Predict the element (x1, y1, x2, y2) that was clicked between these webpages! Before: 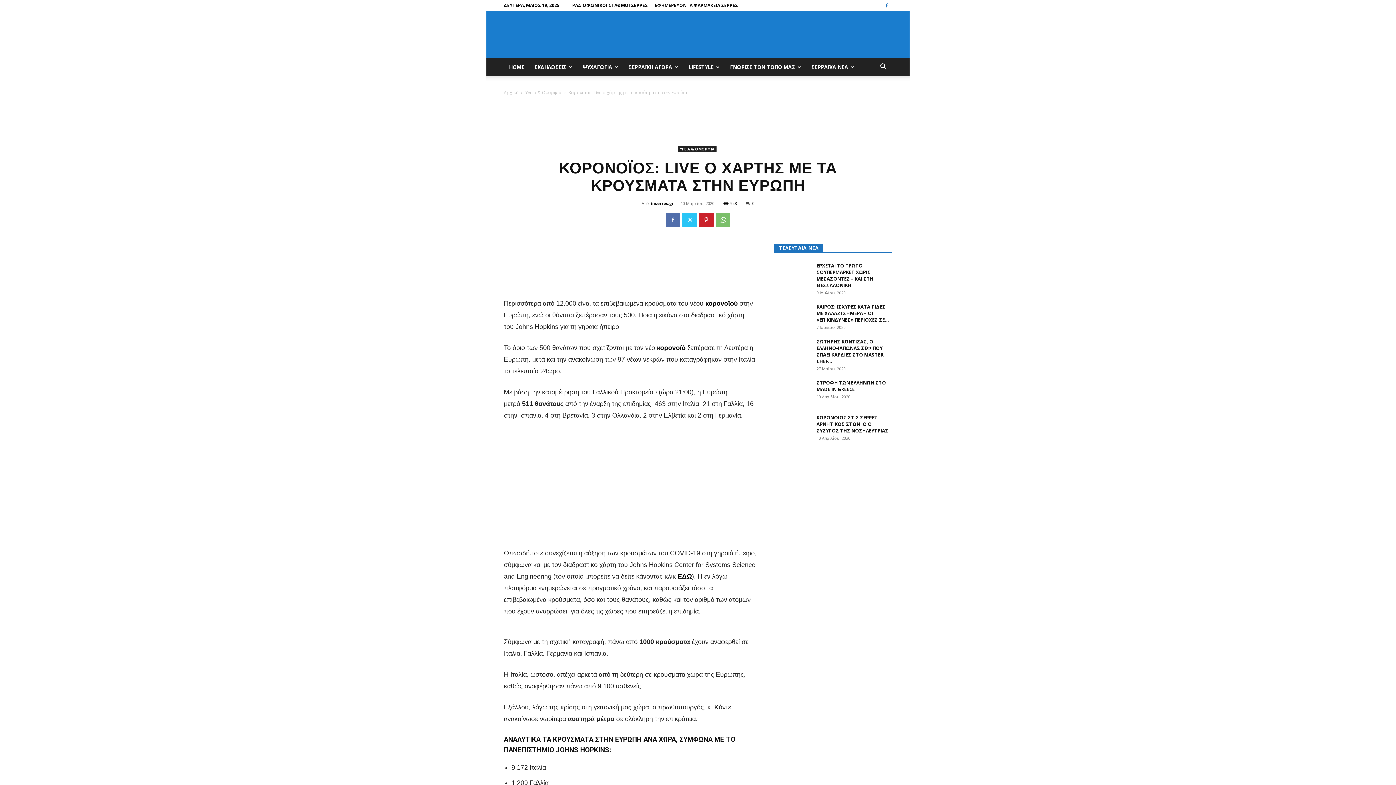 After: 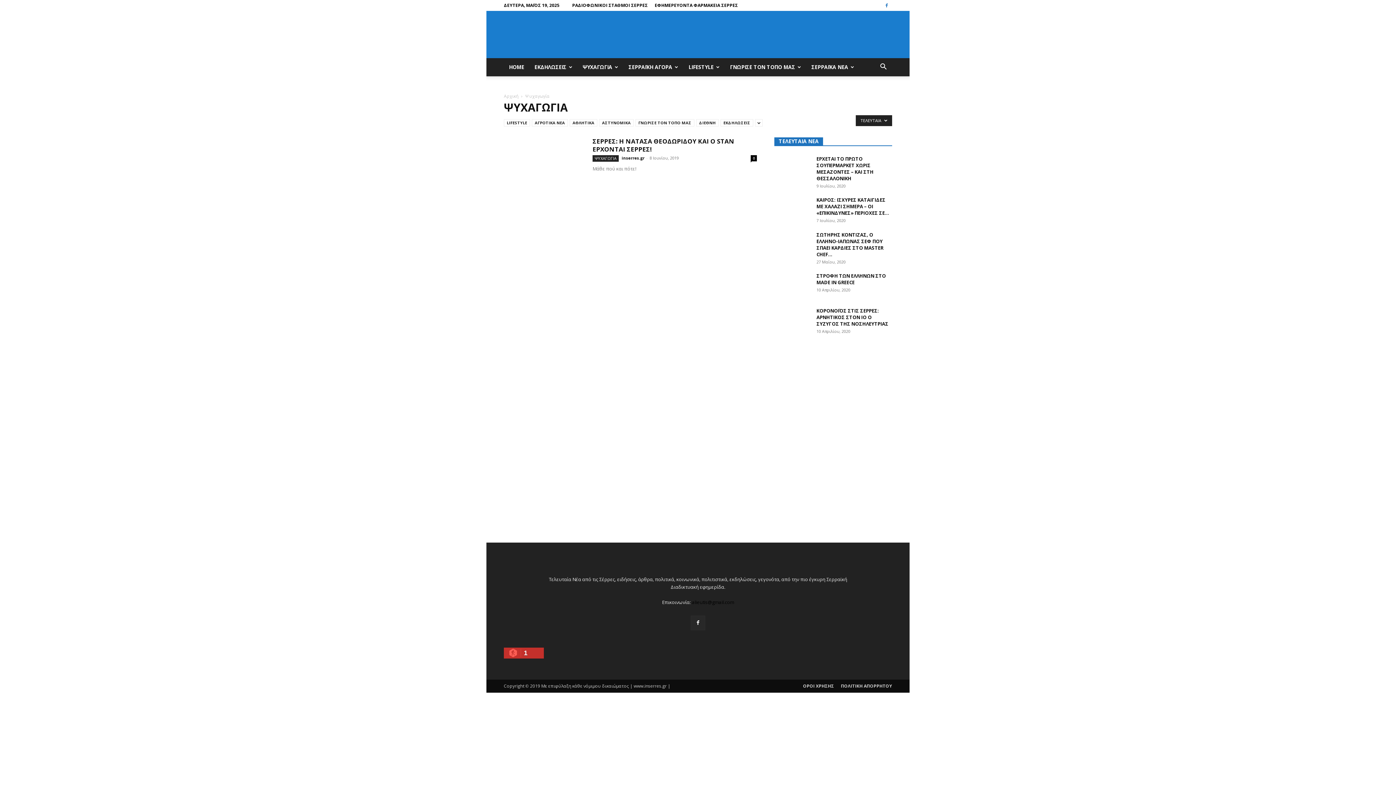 Action: label: ΨΥΧΑΓΩΓΙΑ bbox: (577, 58, 623, 76)